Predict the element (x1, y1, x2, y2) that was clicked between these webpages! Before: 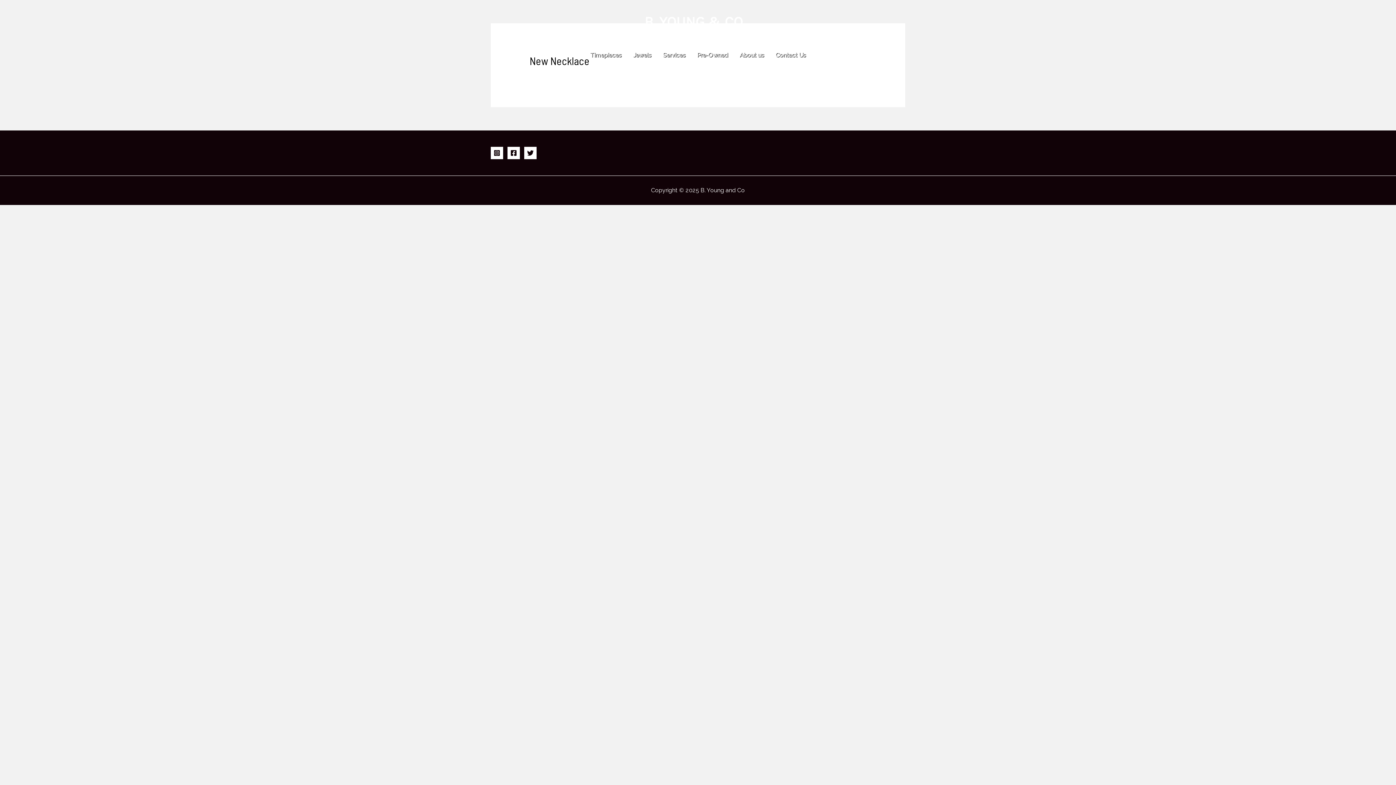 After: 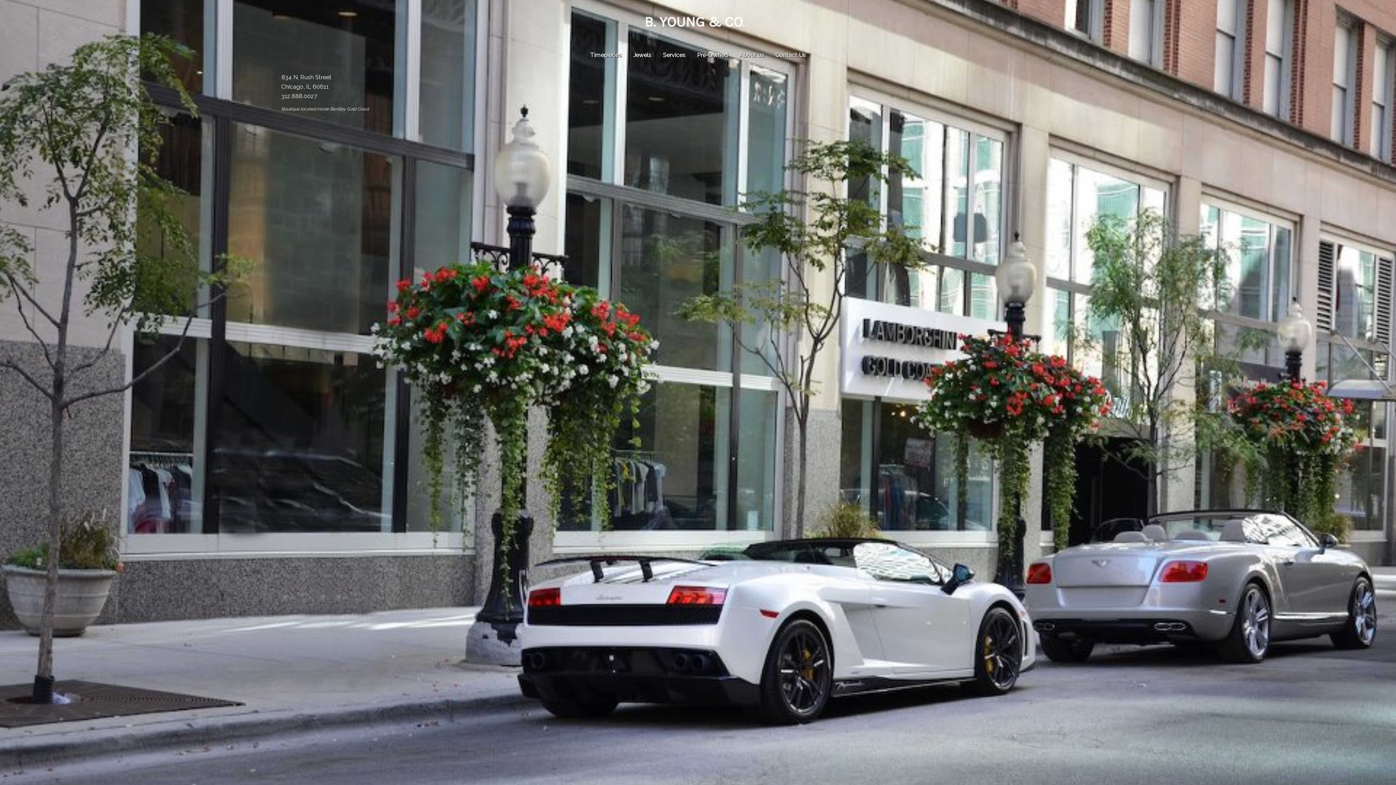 Action: label: Contact Us bbox: (770, 44, 811, 66)